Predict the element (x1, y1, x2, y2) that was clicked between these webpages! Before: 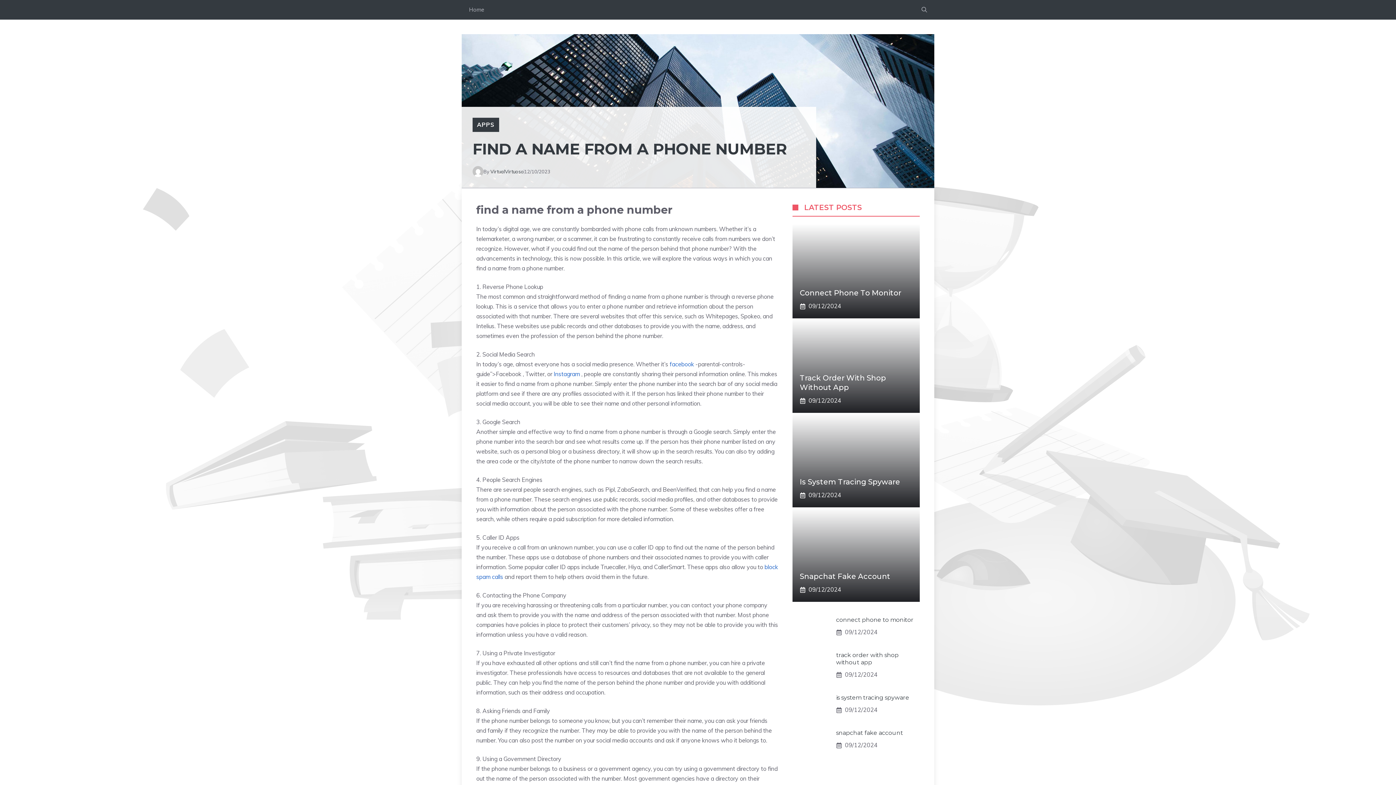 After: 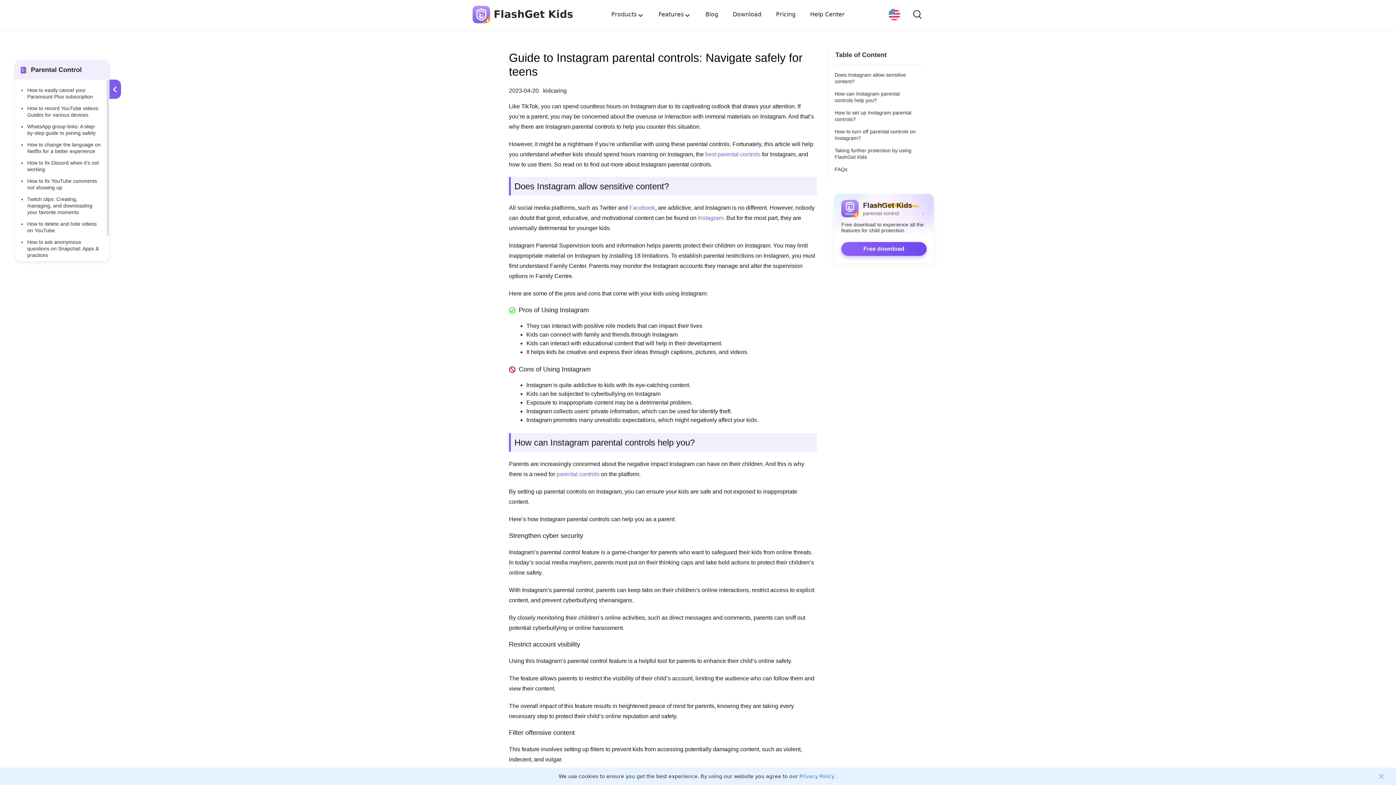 Action: label: Instagram bbox: (553, 370, 580, 377)